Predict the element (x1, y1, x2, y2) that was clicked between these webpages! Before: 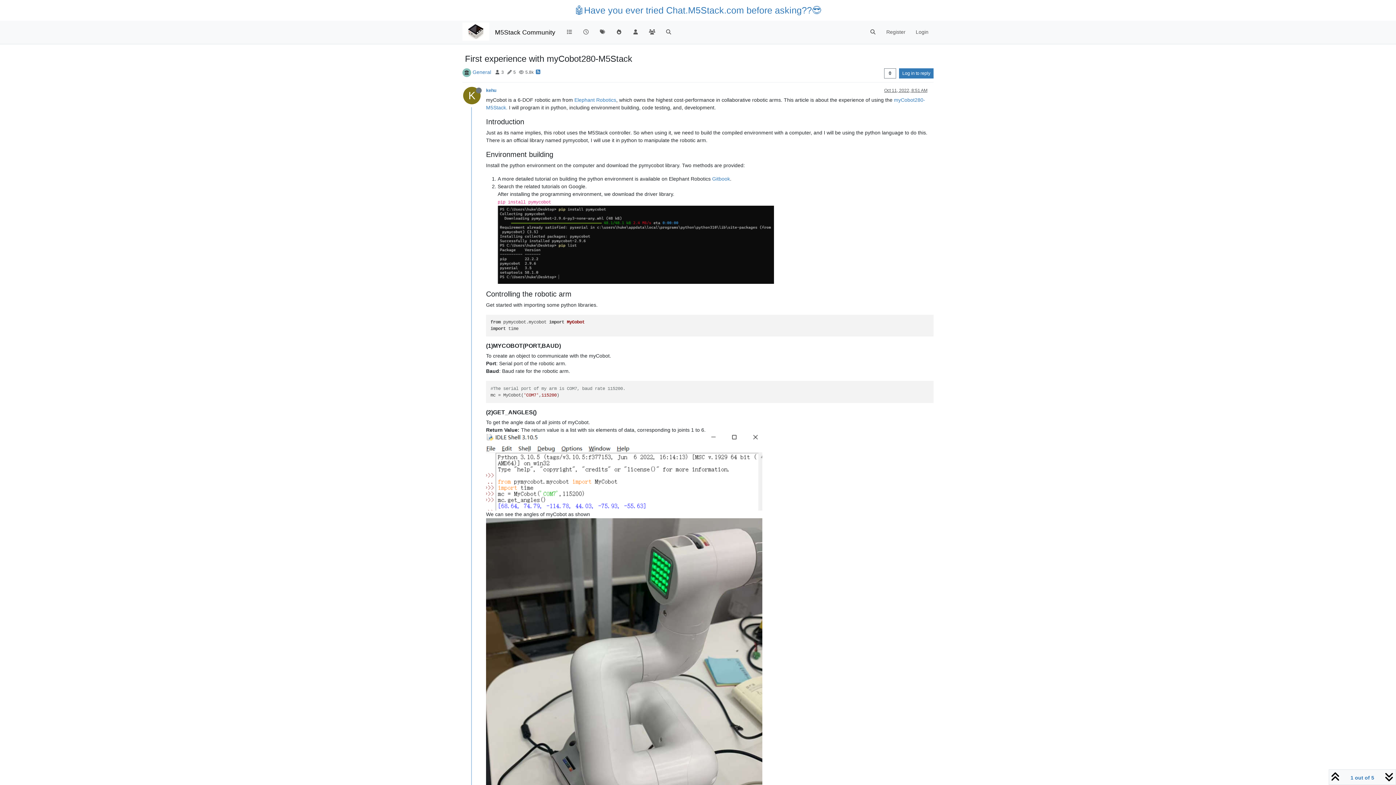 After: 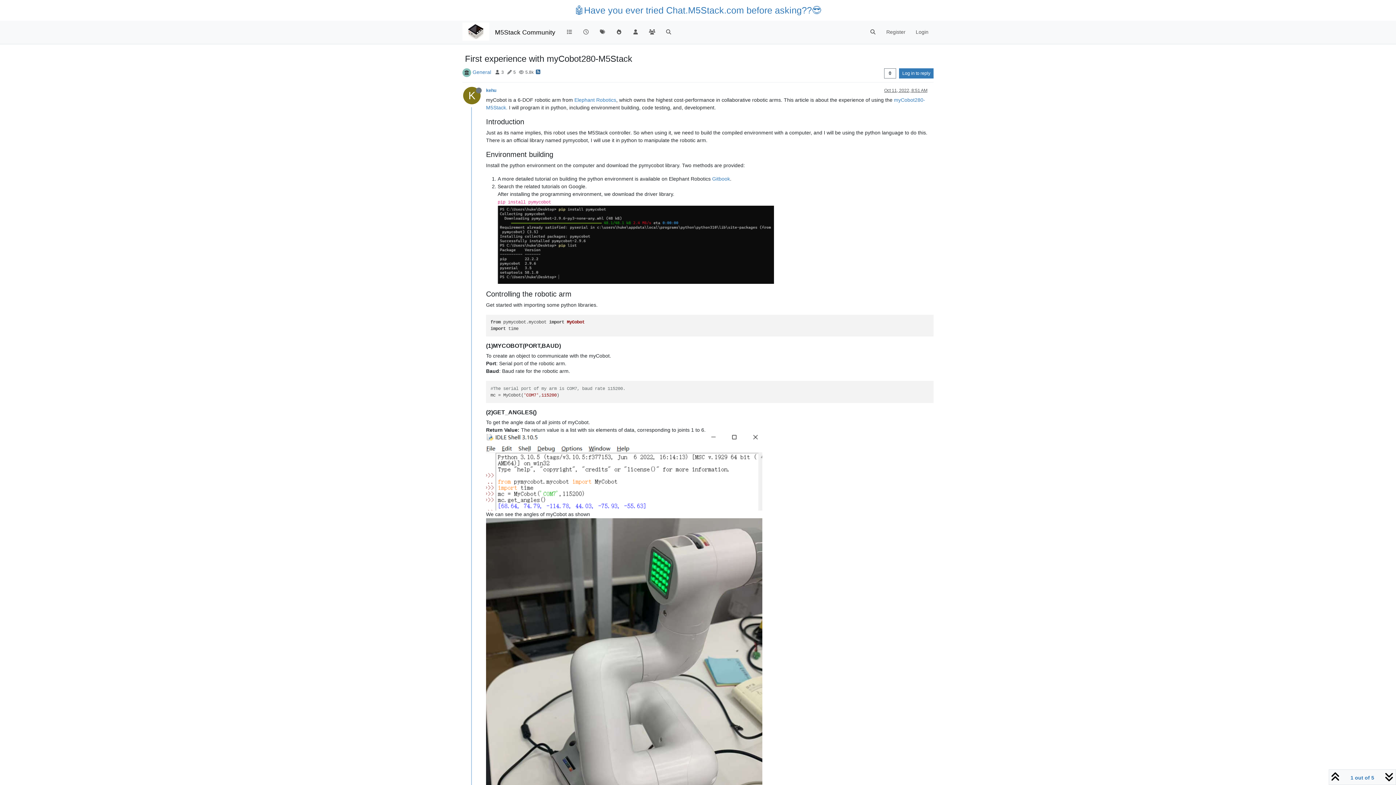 Action: bbox: (536, 65, 540, 75)